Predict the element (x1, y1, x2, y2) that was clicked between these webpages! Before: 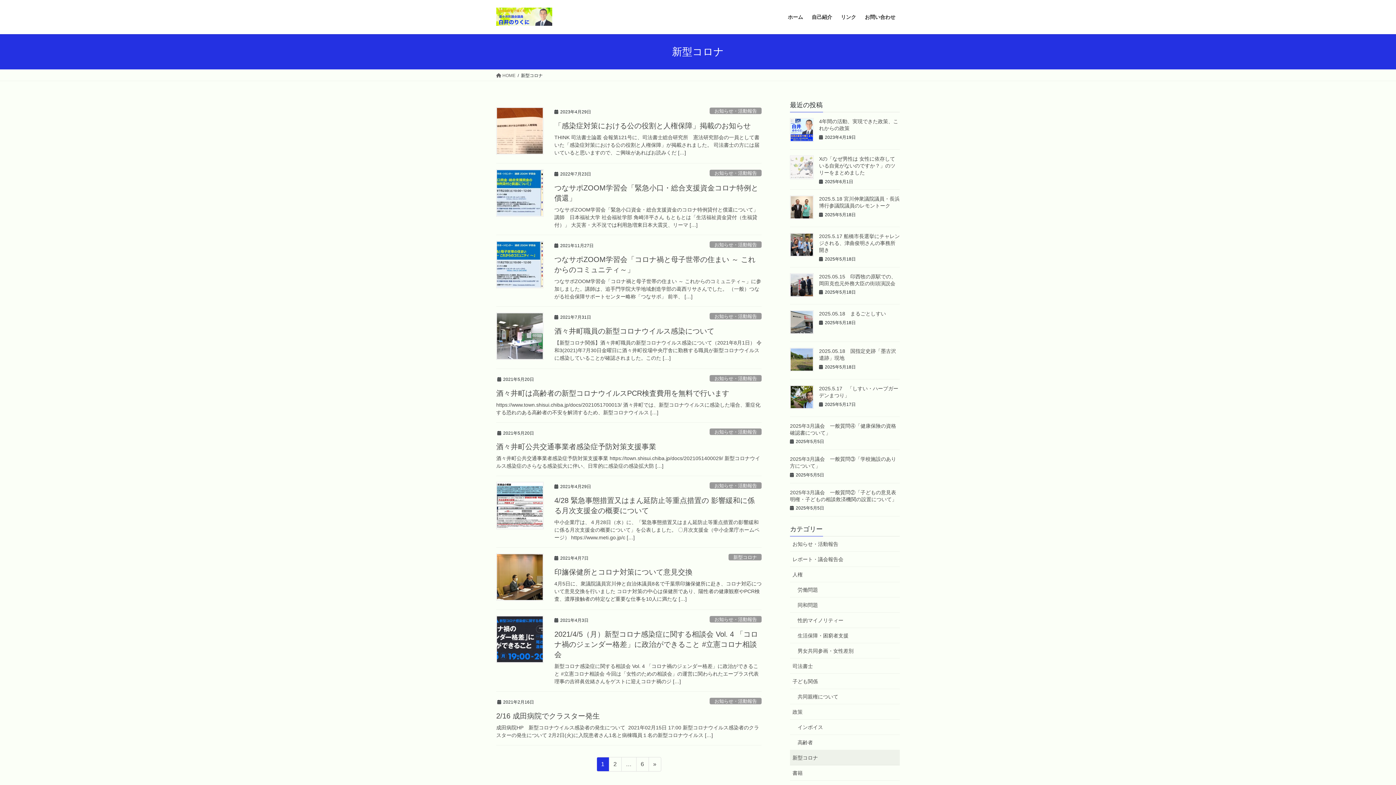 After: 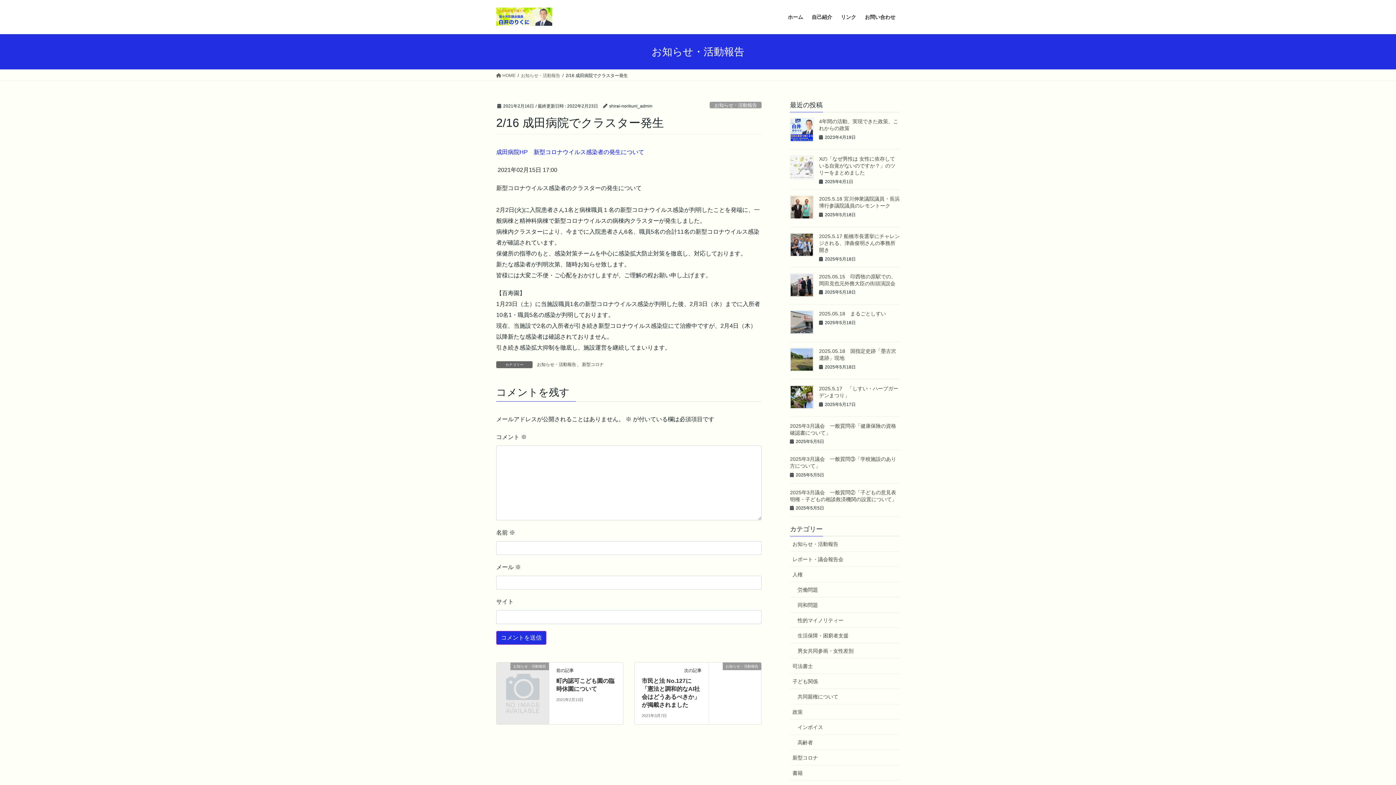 Action: bbox: (496, 712, 600, 720) label: 2/16 成田病院でクラスター発生